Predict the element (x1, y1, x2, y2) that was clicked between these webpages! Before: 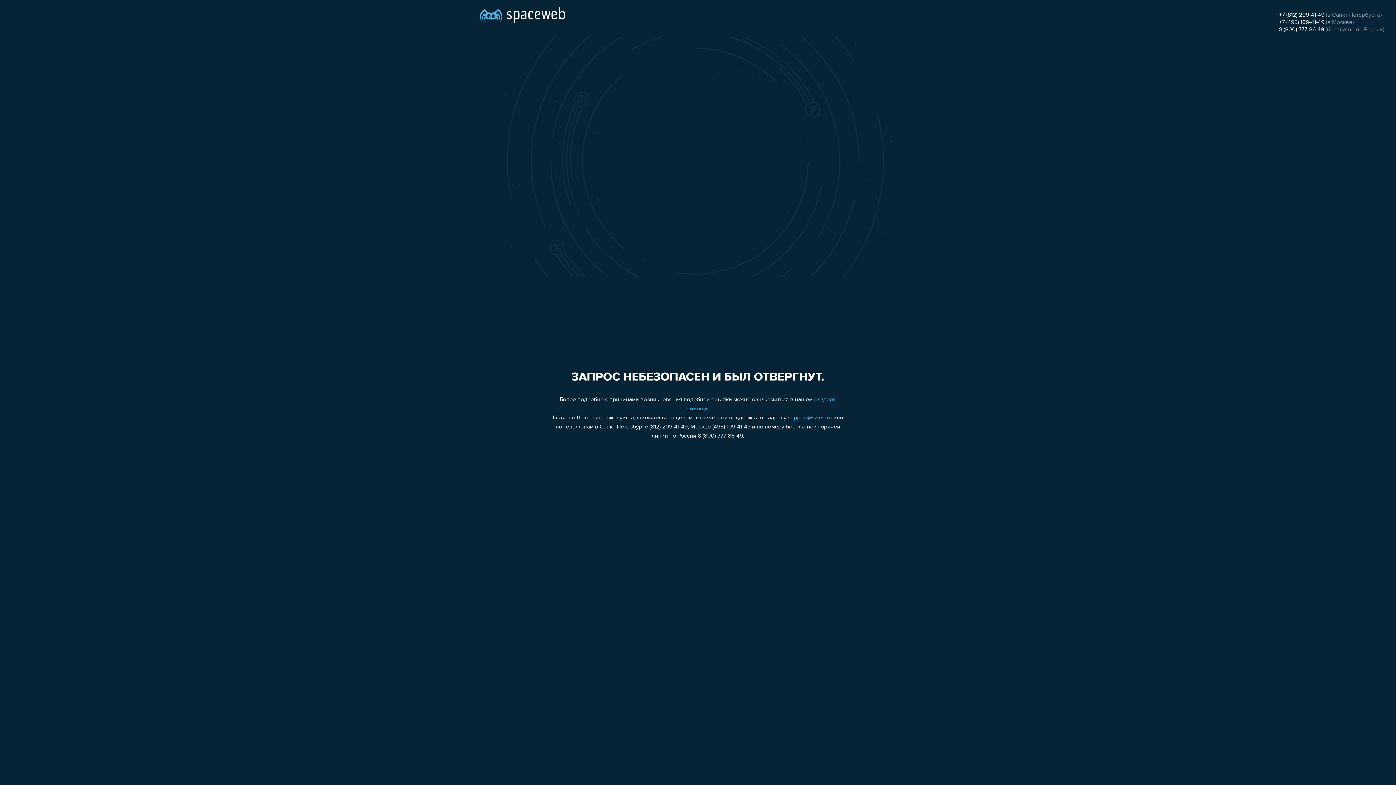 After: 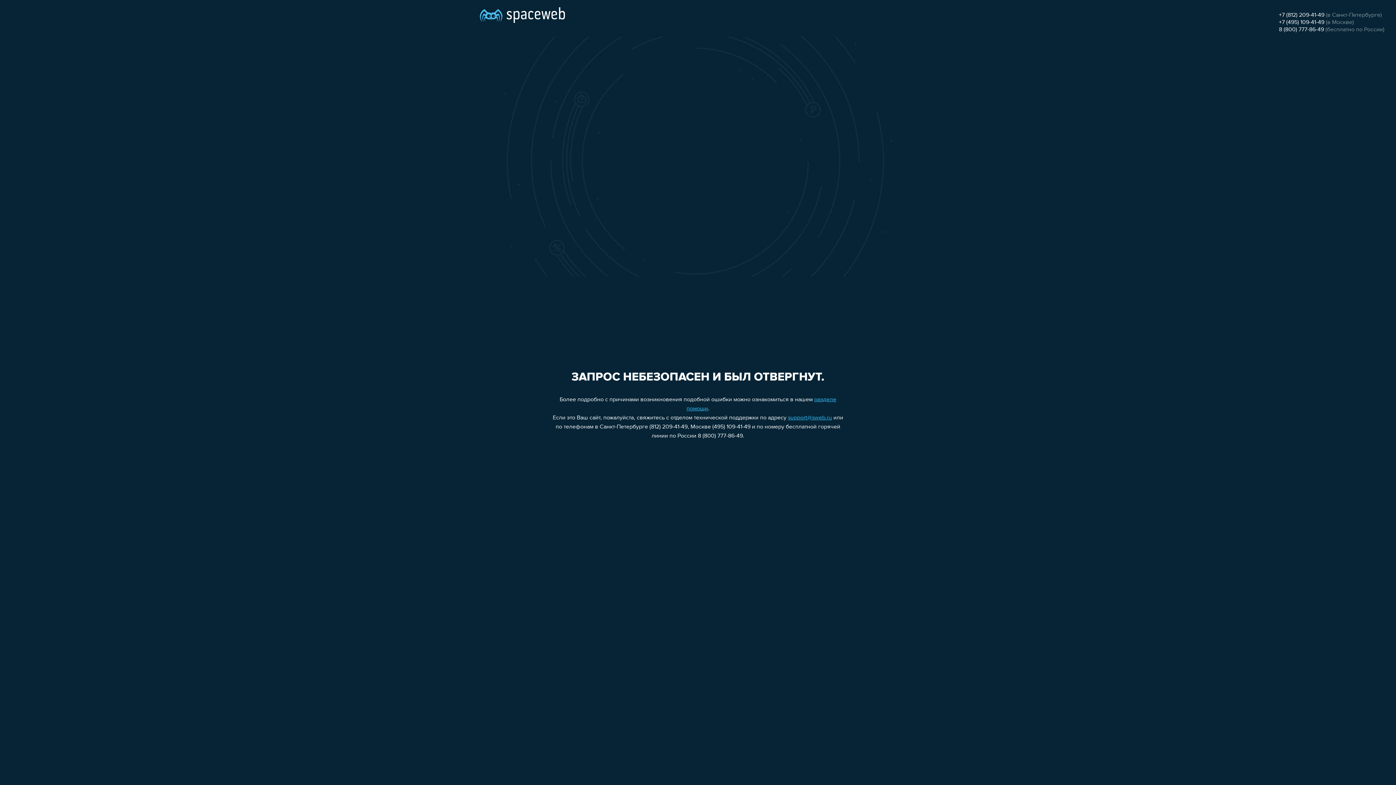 Action: label: +7 (495) 109-41-49 bbox: (1279, 19, 1324, 25)